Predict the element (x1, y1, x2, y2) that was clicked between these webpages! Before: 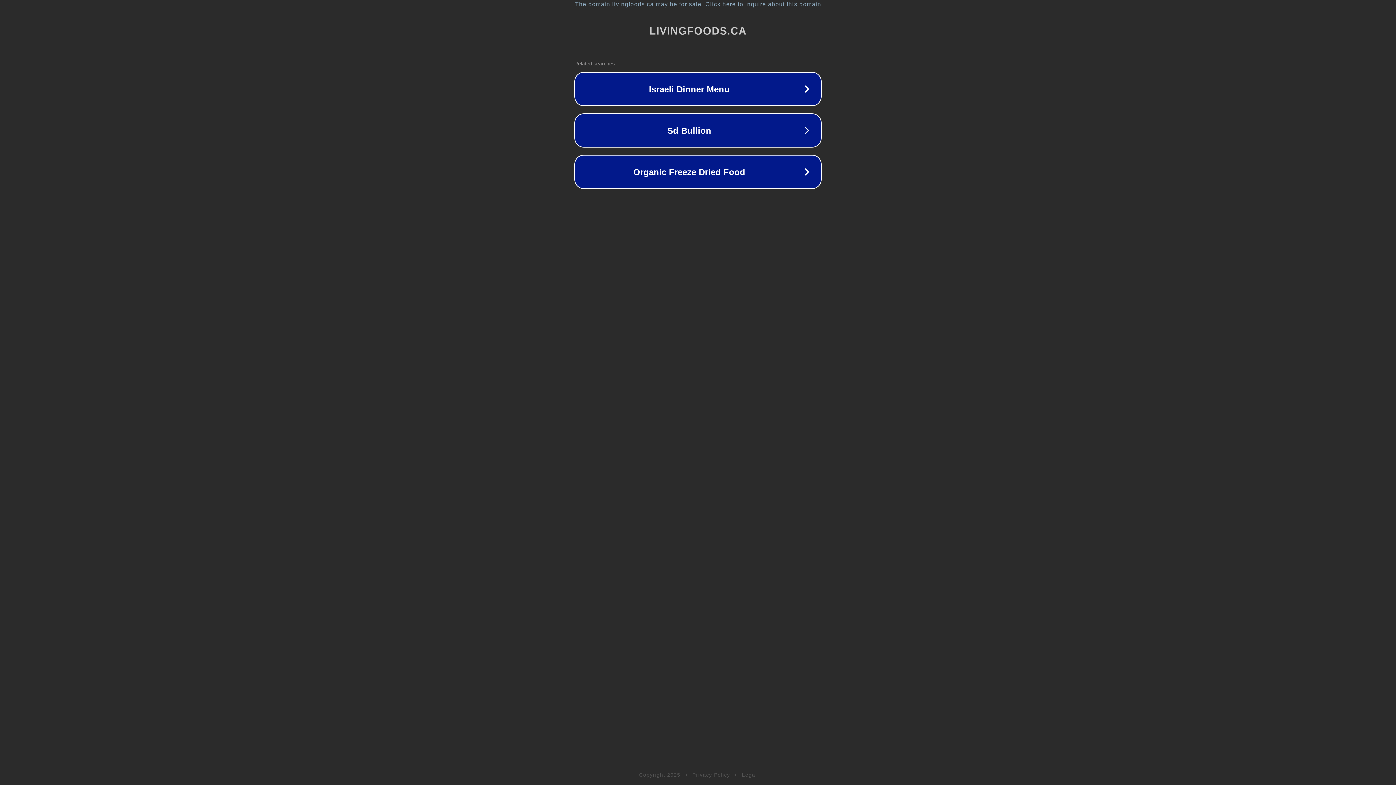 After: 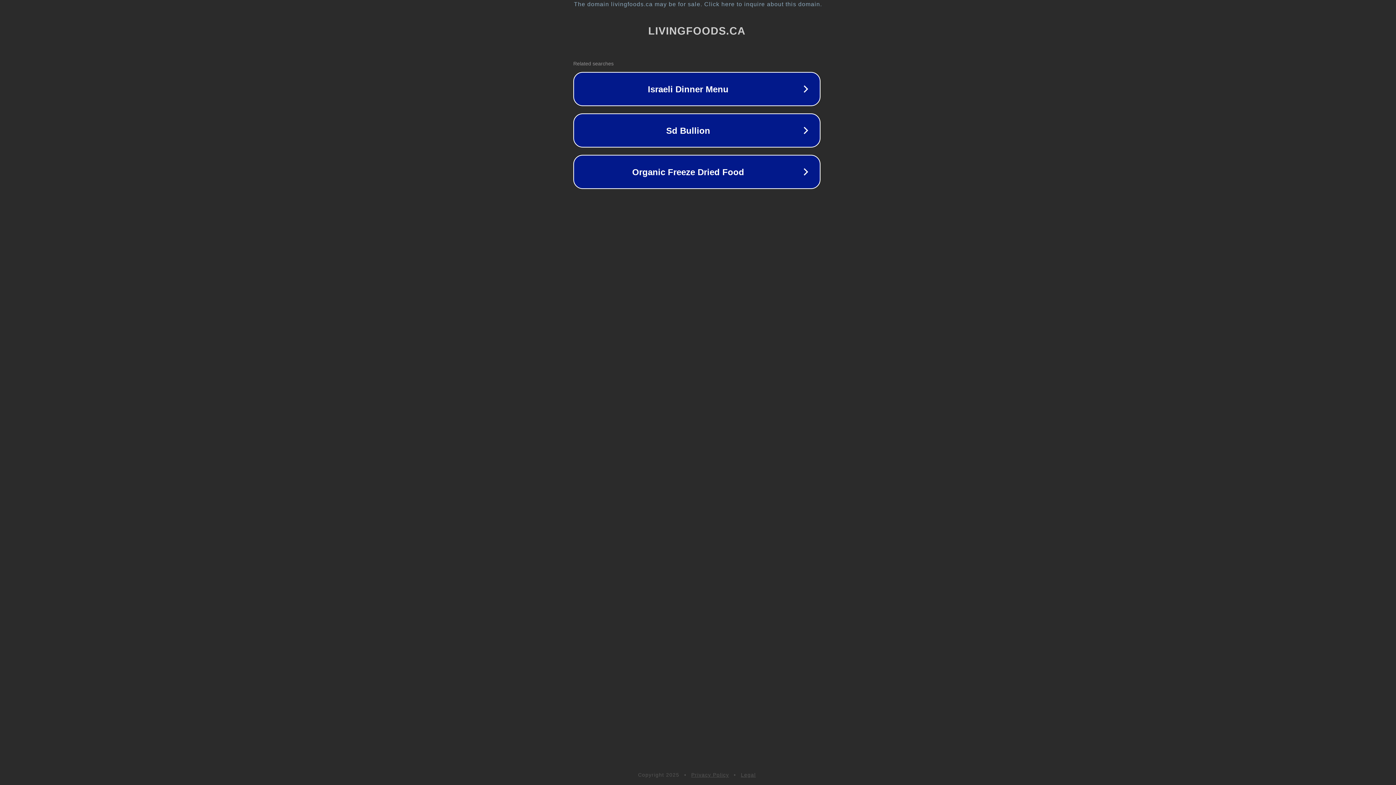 Action: label: The domain livingfoods.ca may be for sale. Click here to inquire about this domain. bbox: (1, 1, 1397, 7)